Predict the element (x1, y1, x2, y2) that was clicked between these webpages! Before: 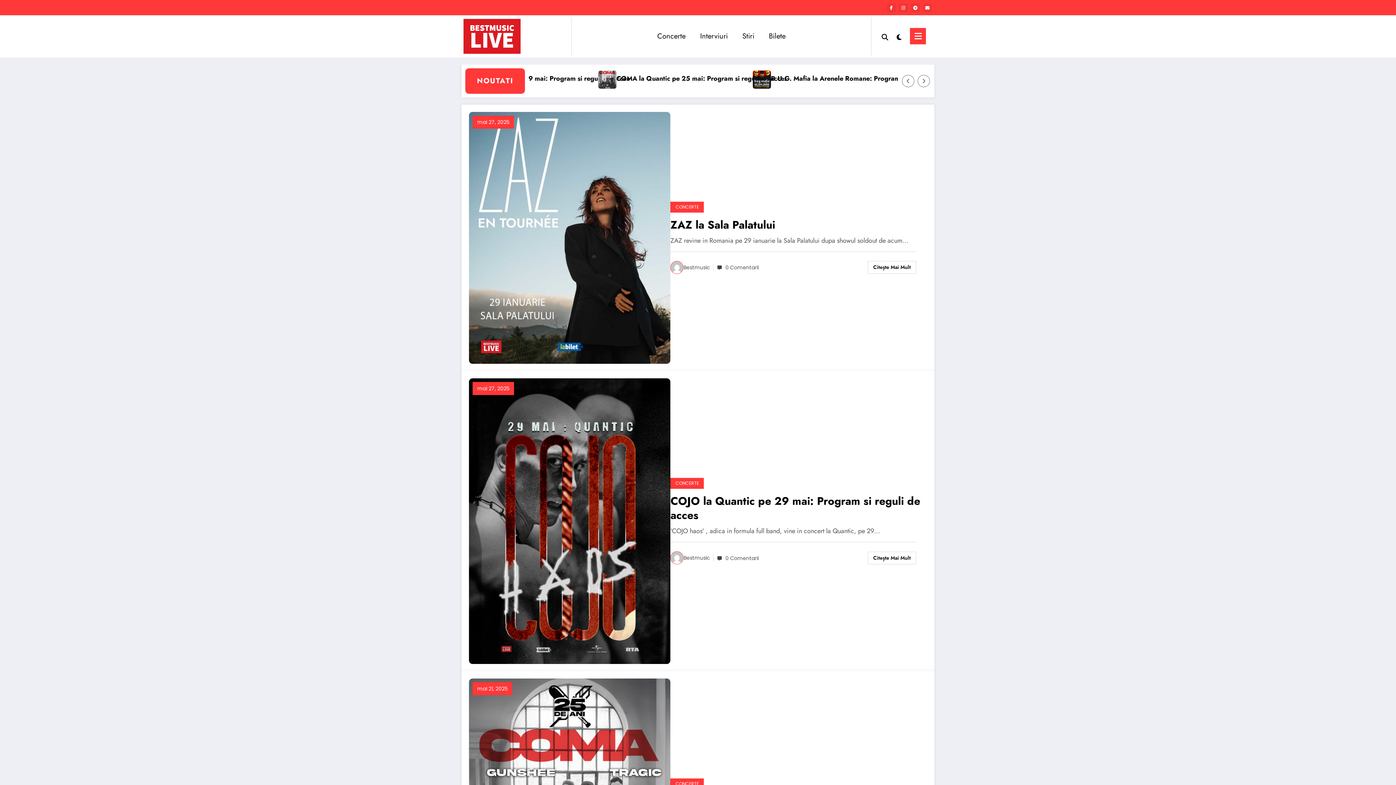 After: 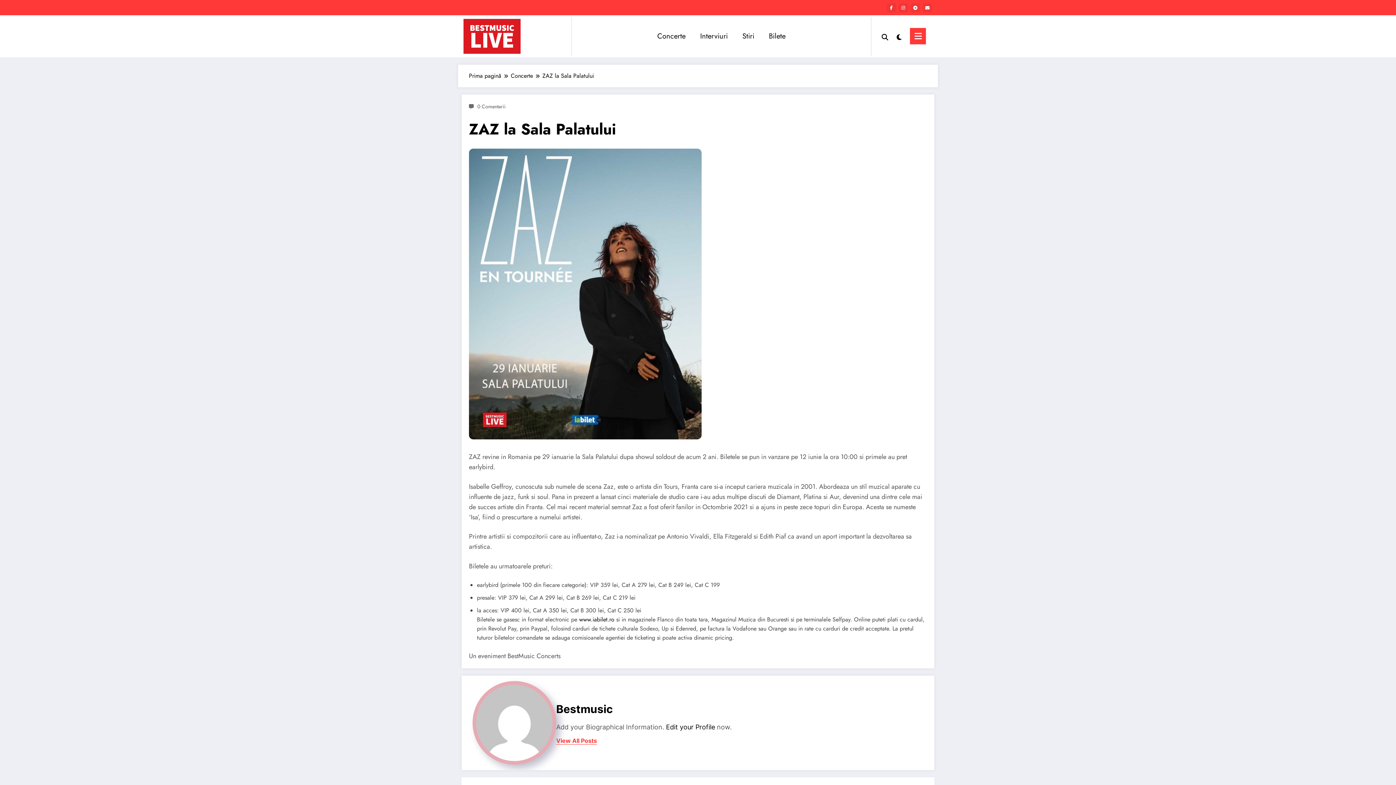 Action: bbox: (670, 217, 923, 231) label: ZAZ la Sala Palatului